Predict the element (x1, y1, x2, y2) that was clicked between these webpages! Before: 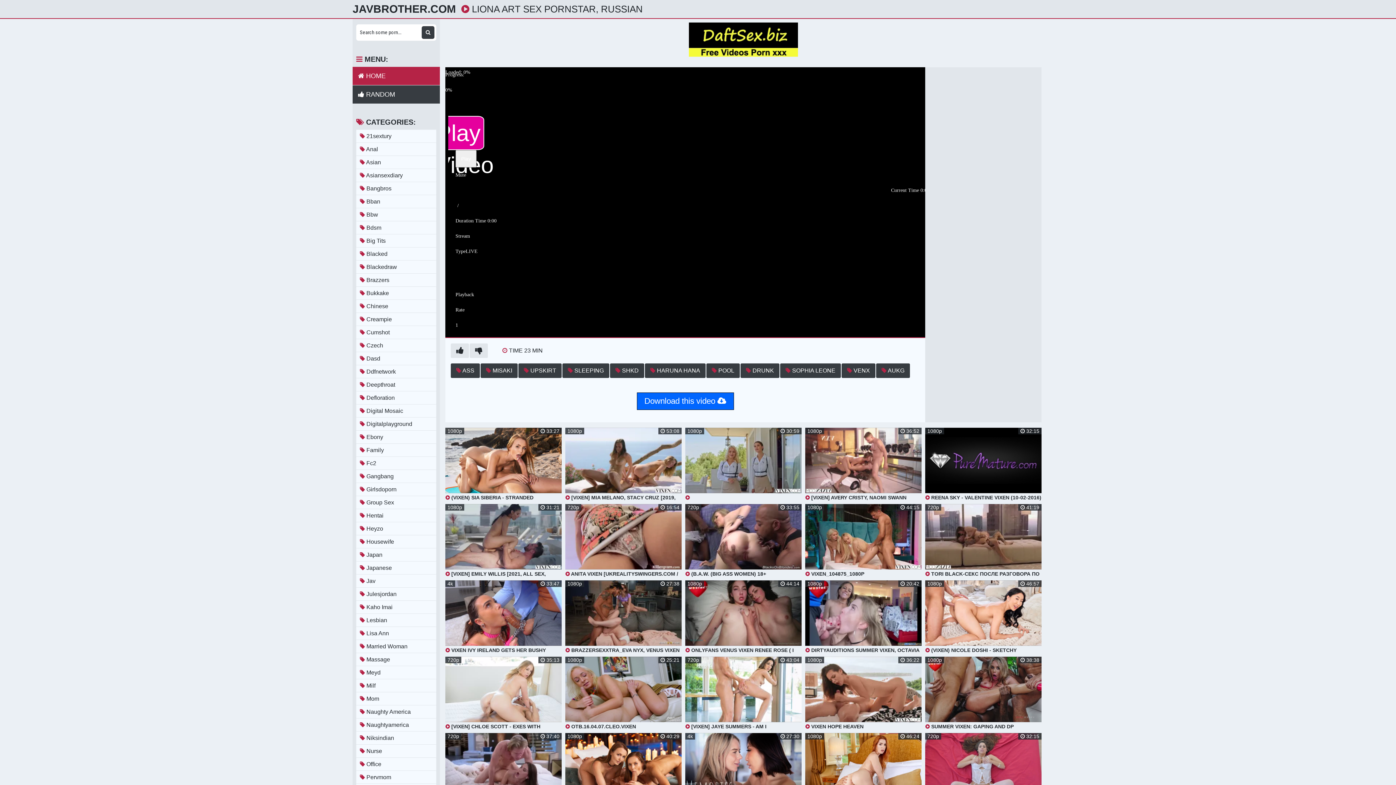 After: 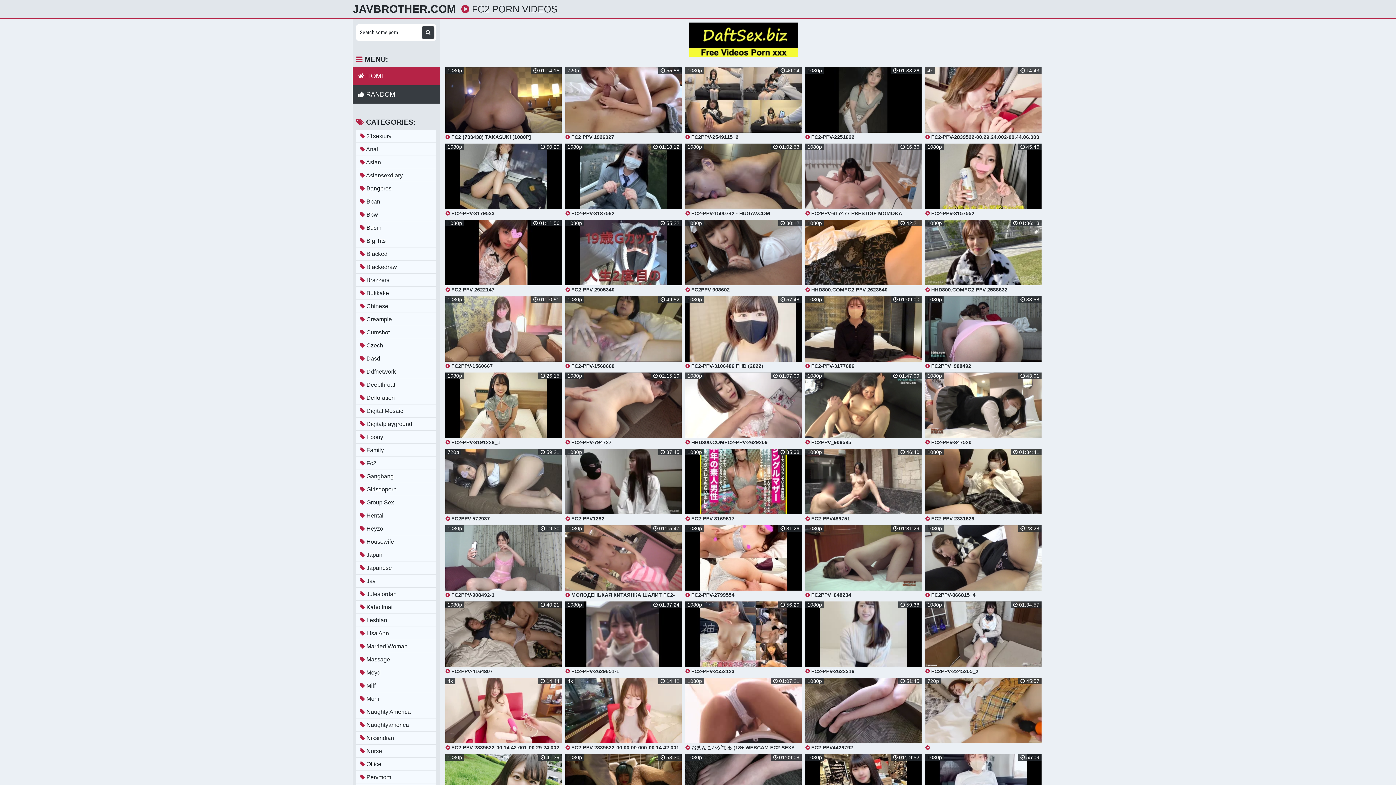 Action: bbox: (356, 457, 436, 469) label:  Fc2